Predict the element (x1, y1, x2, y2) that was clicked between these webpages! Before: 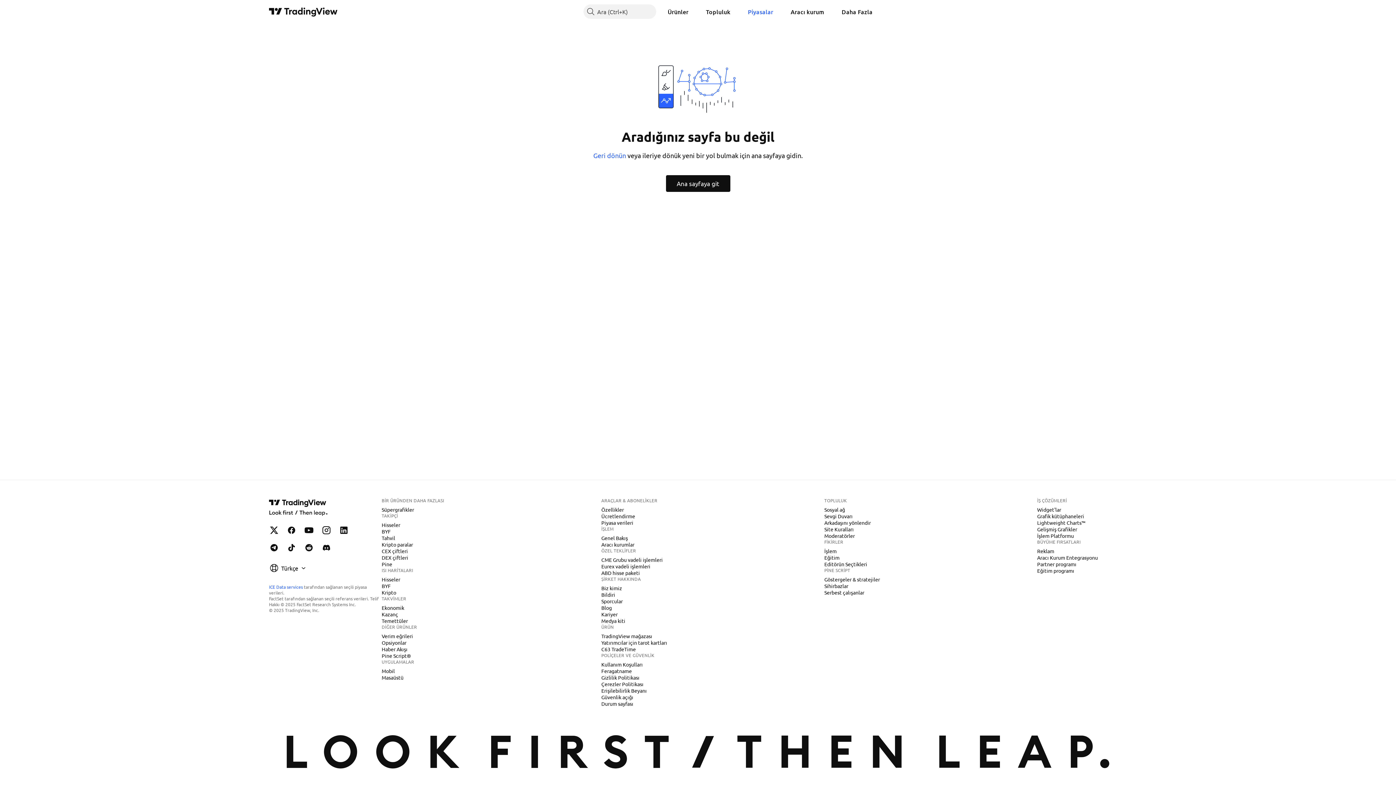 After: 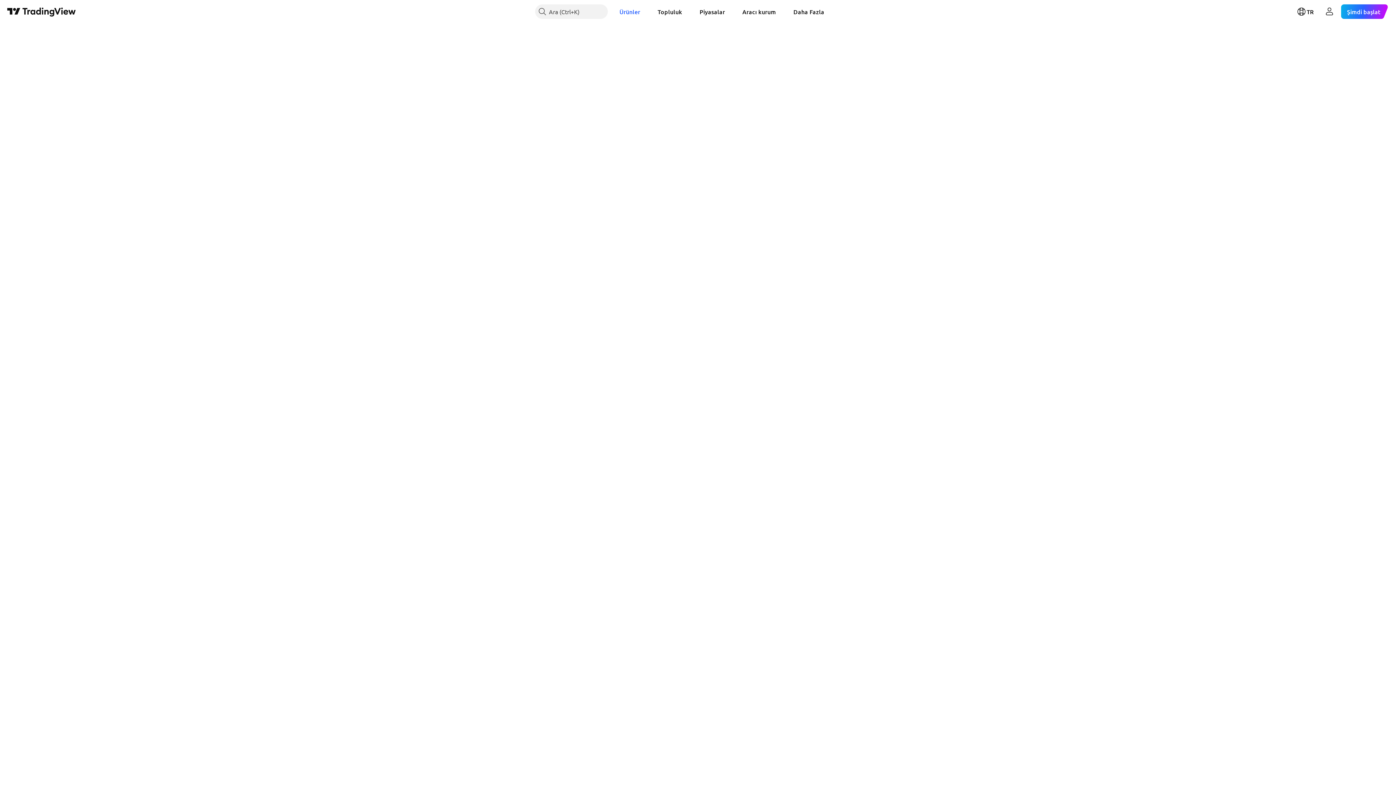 Action: label: Kripto paralar bbox: (378, 541, 416, 548)